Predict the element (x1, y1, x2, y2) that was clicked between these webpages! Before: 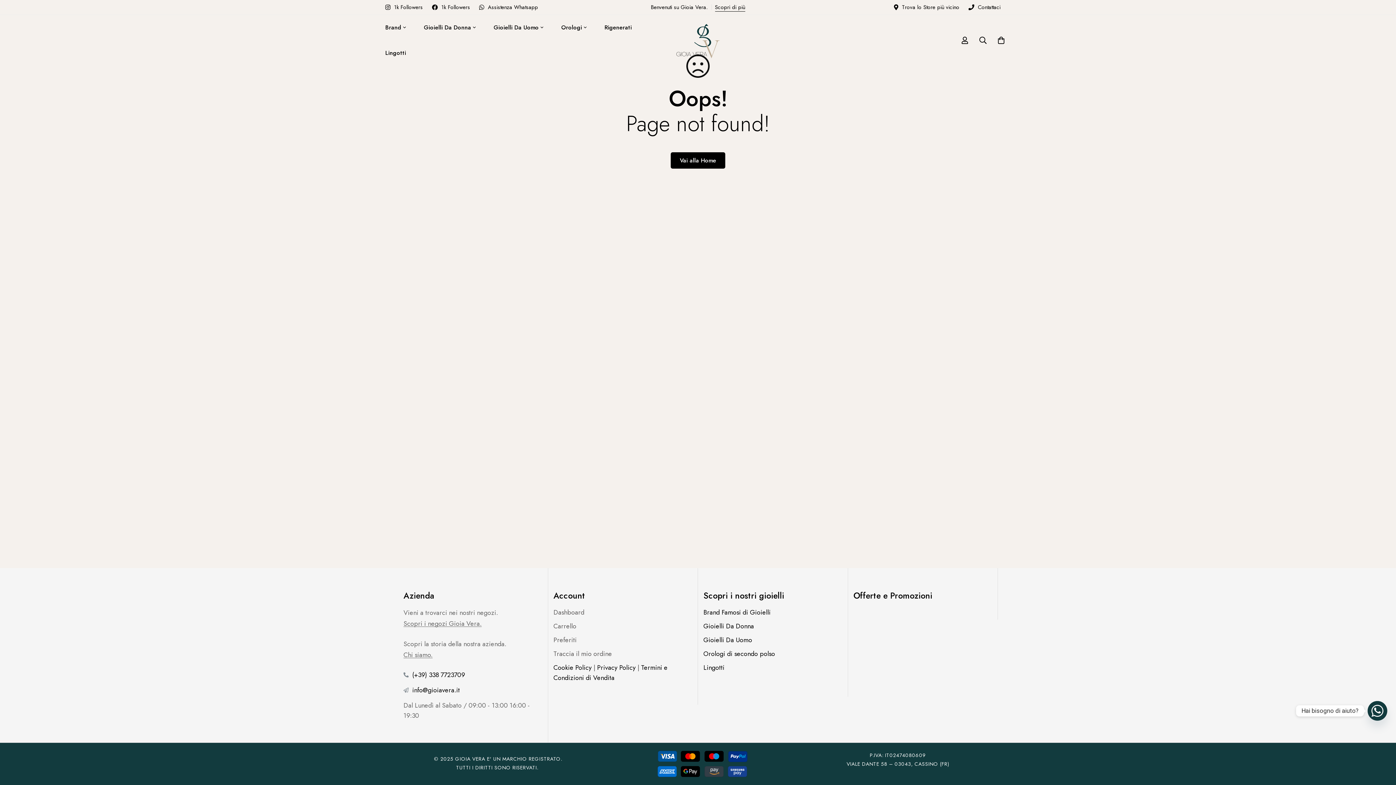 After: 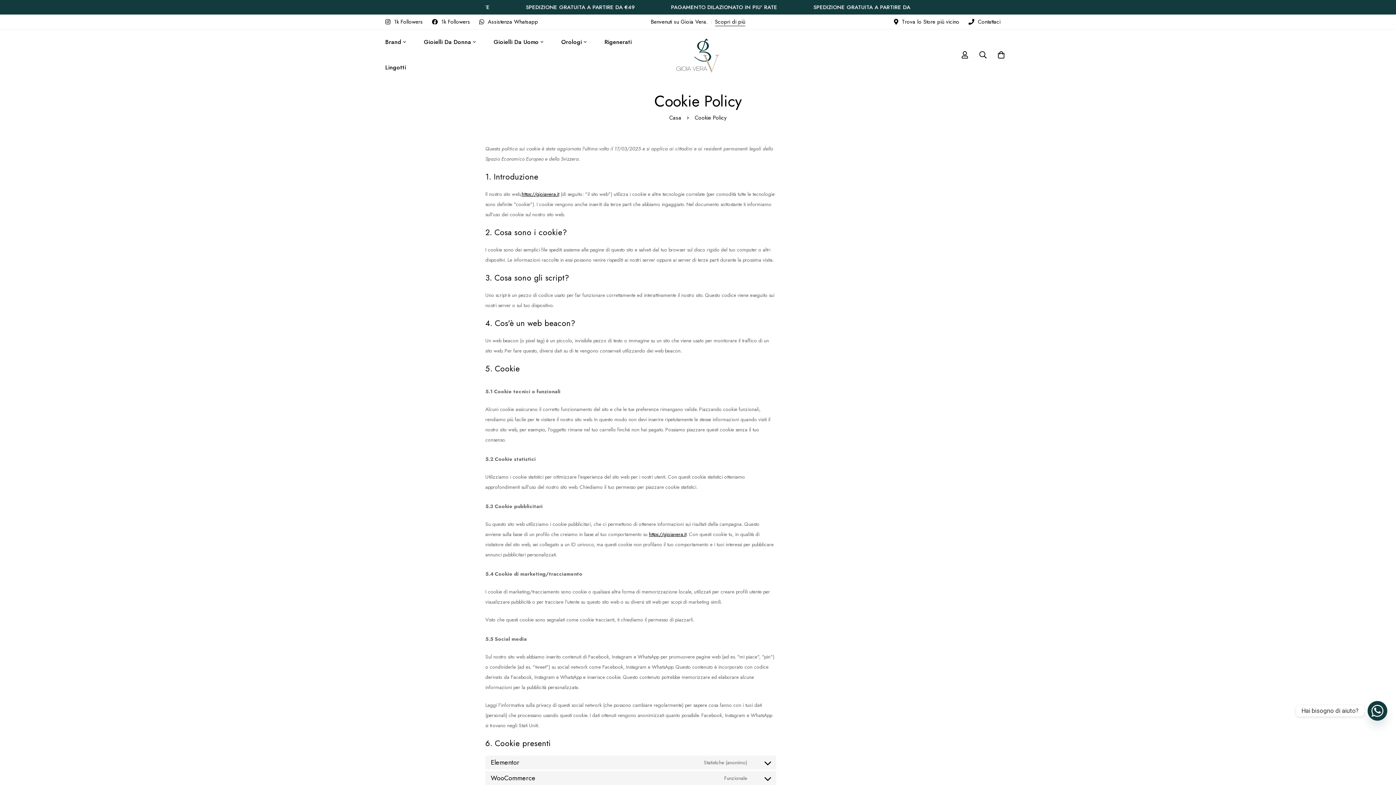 Action: label: Cookie Policy bbox: (553, 663, 591, 672)